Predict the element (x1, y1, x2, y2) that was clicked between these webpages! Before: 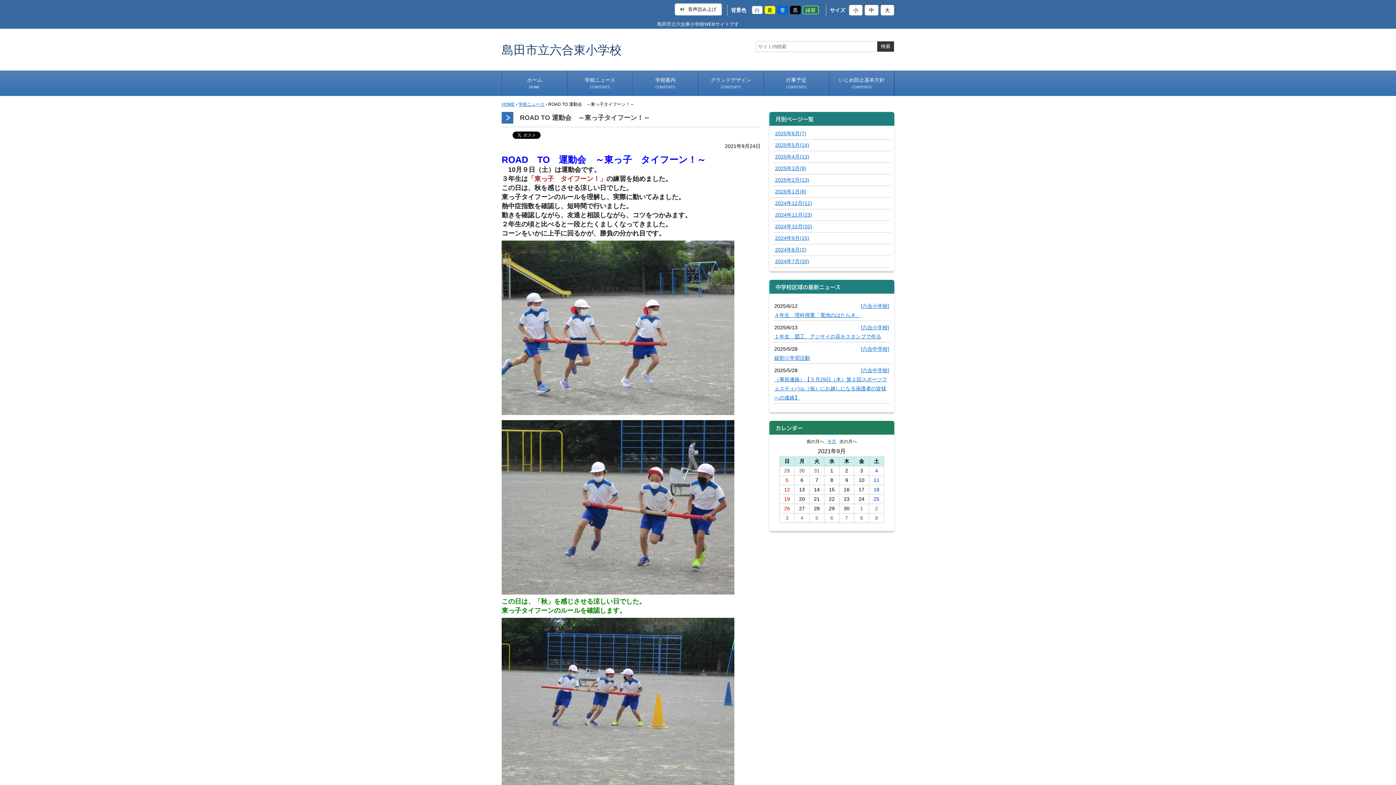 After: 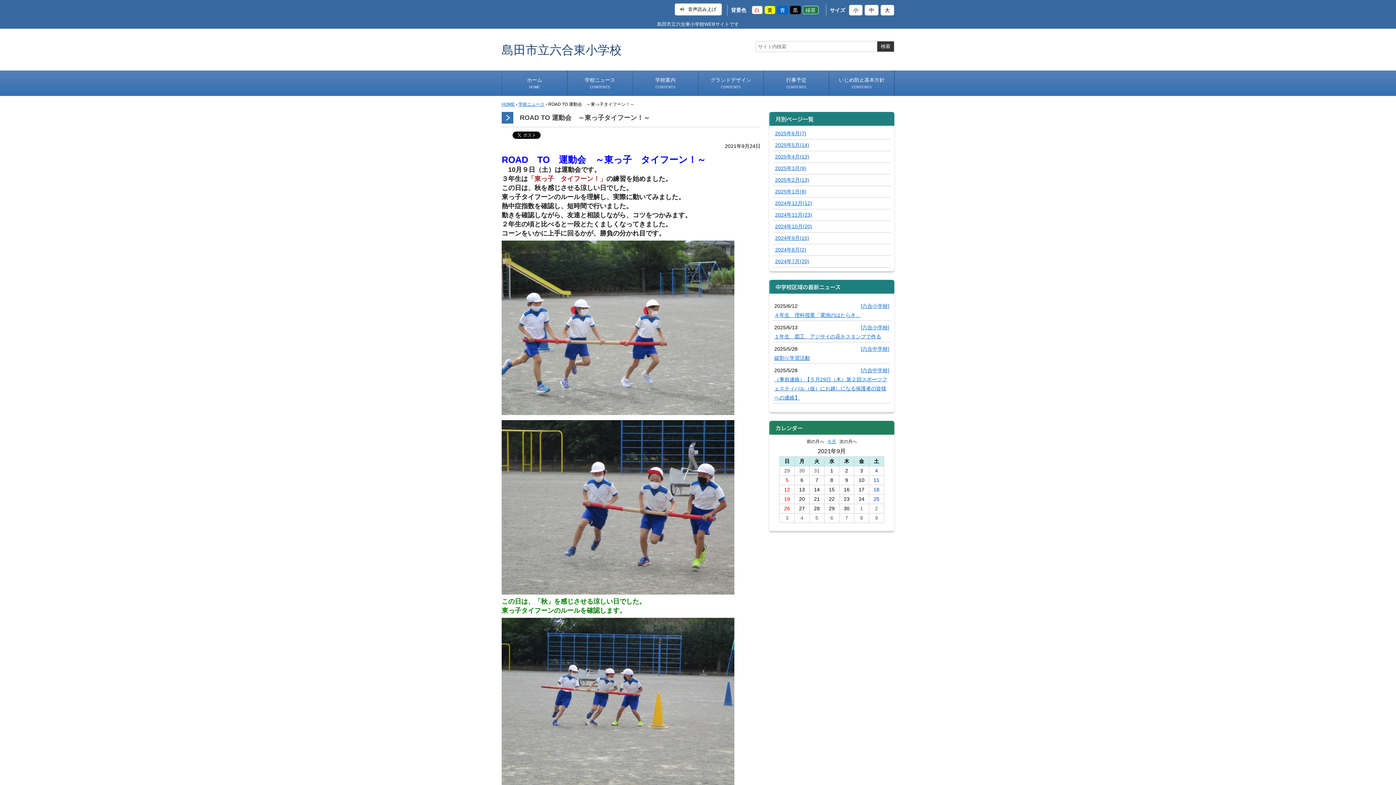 Action: label: 白 bbox: (751, 5, 762, 14)